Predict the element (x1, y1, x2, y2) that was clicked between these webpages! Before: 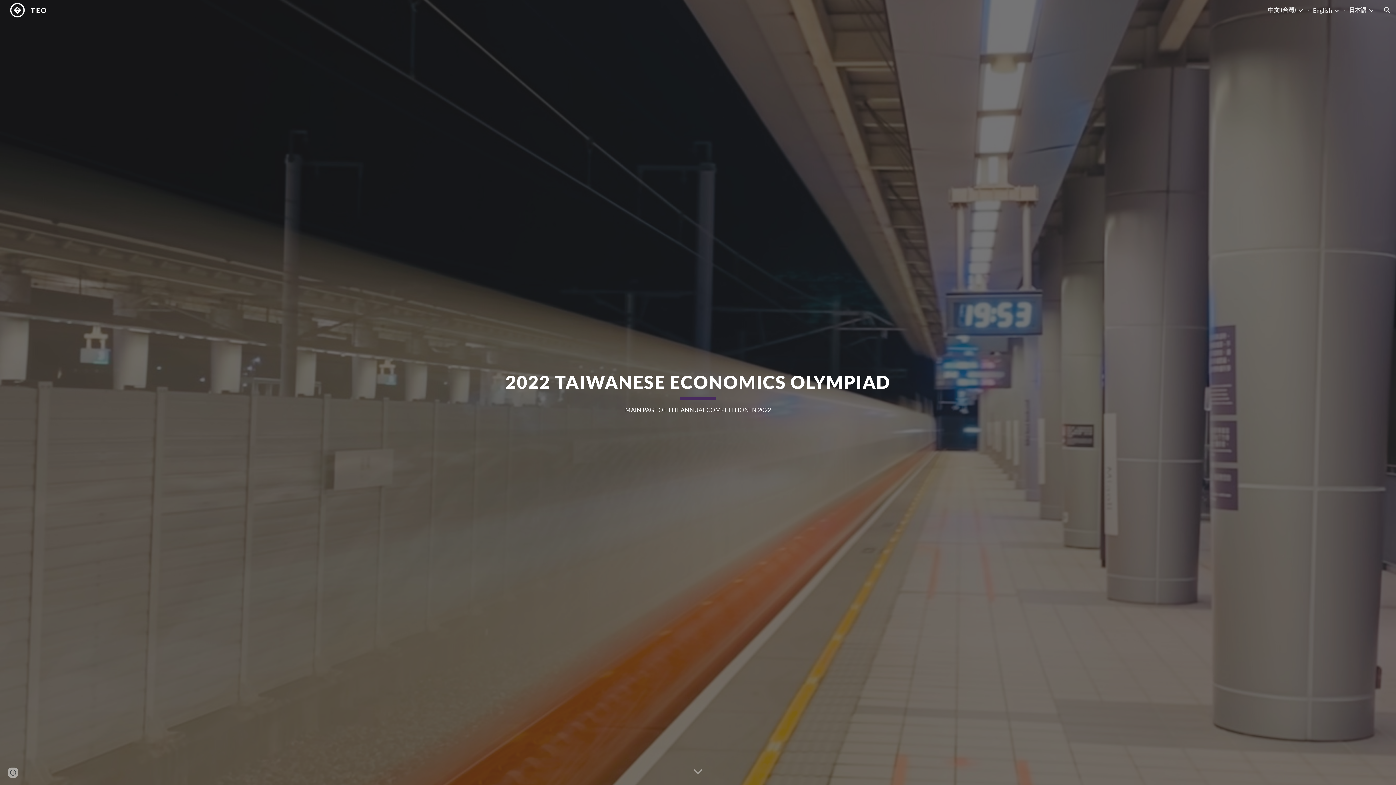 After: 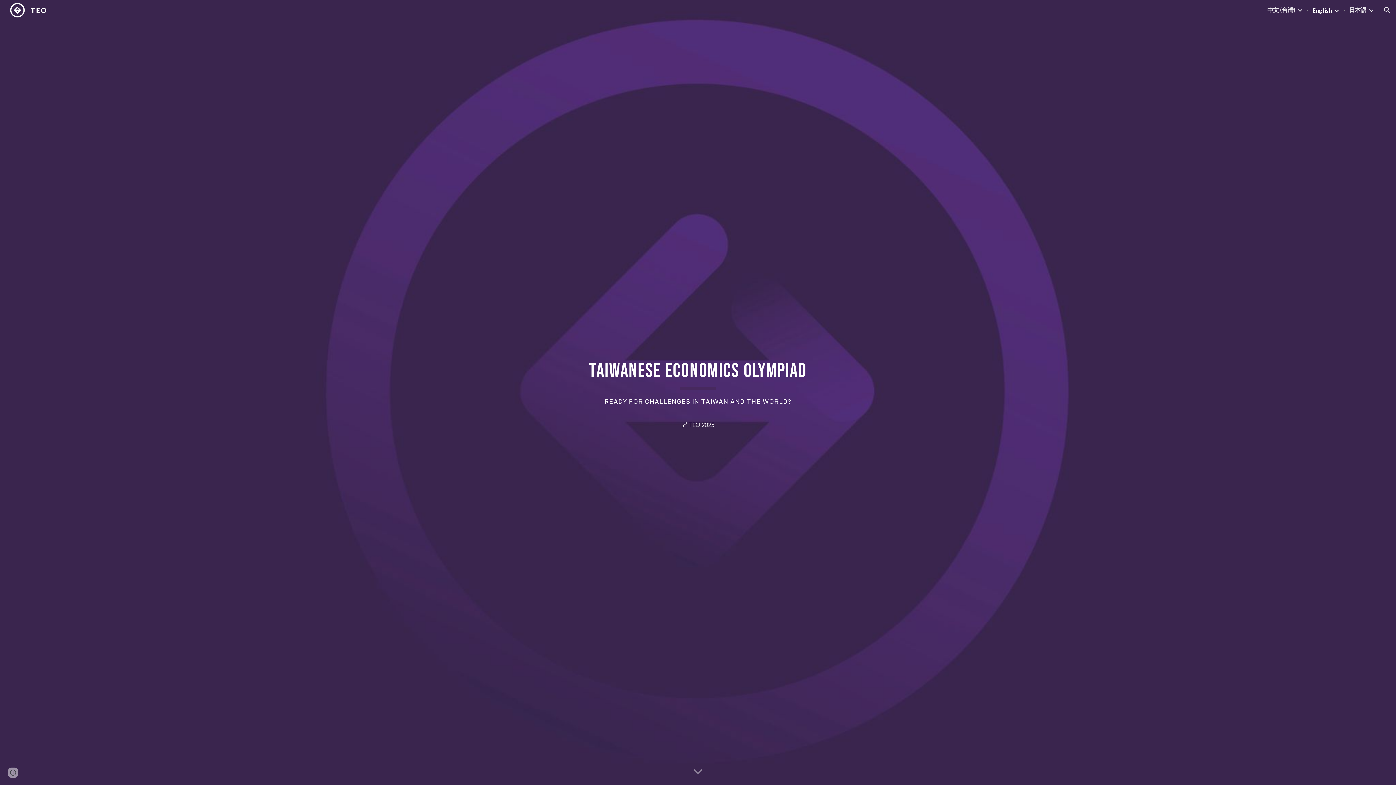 Action: bbox: (1313, 6, 1332, 13) label: English